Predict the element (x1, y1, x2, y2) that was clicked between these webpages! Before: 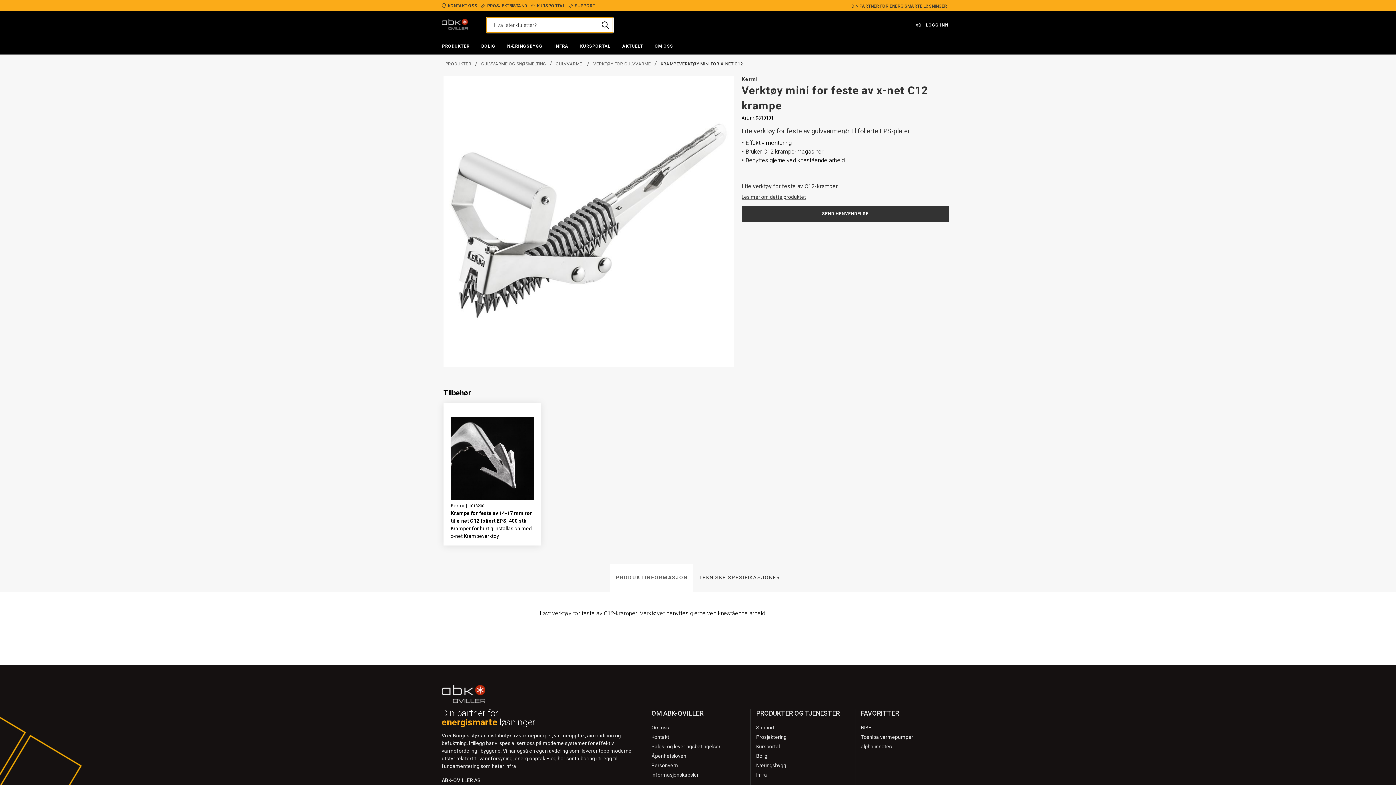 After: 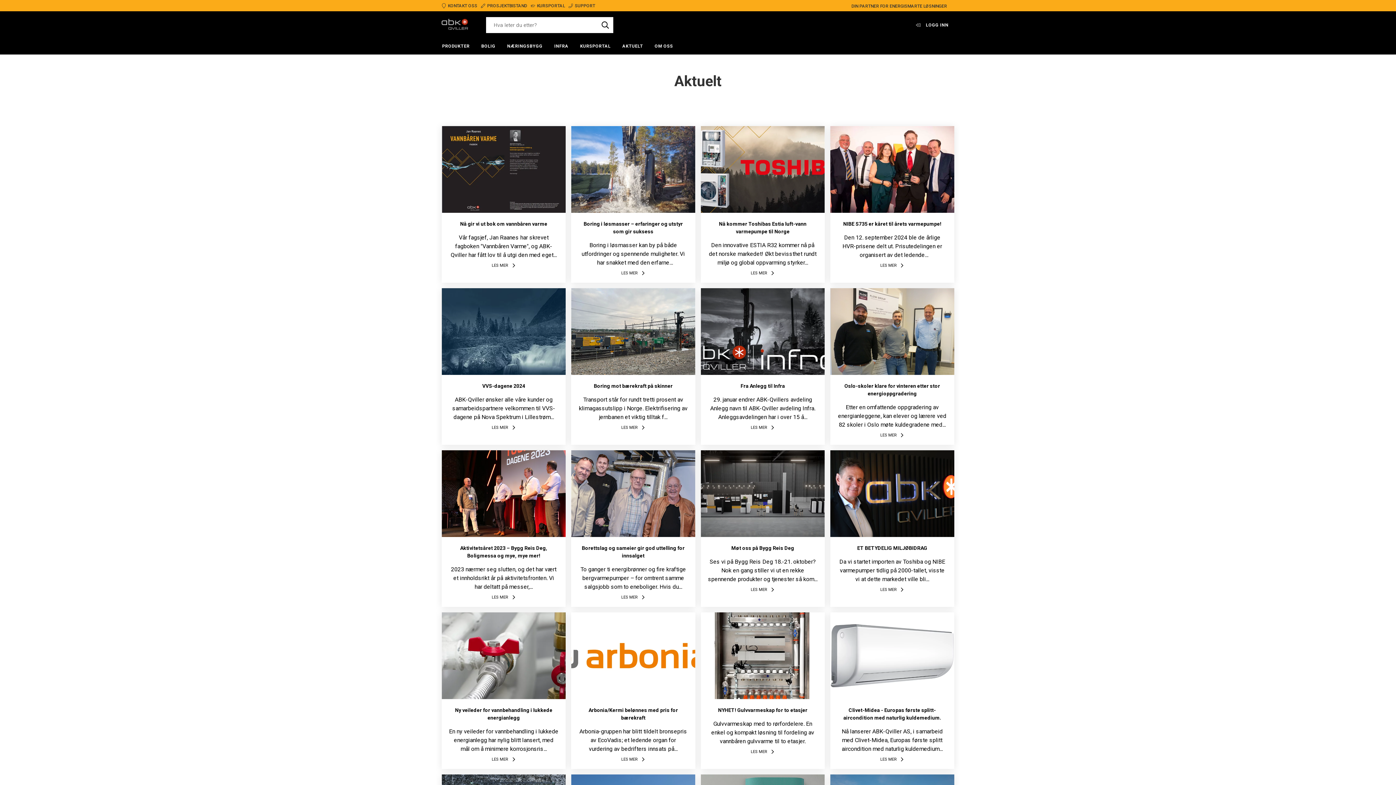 Action: bbox: (616, 38, 649, 54) label: AKTUELT